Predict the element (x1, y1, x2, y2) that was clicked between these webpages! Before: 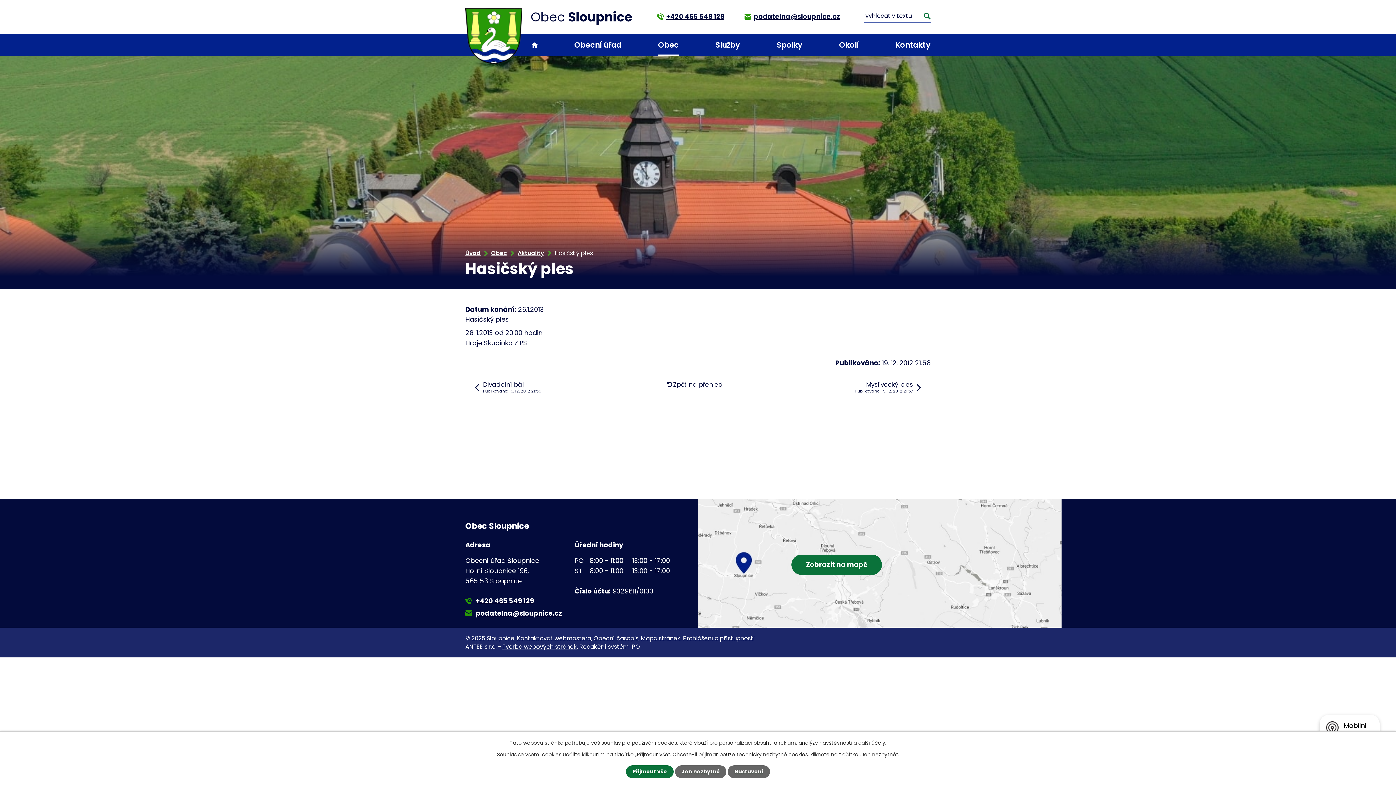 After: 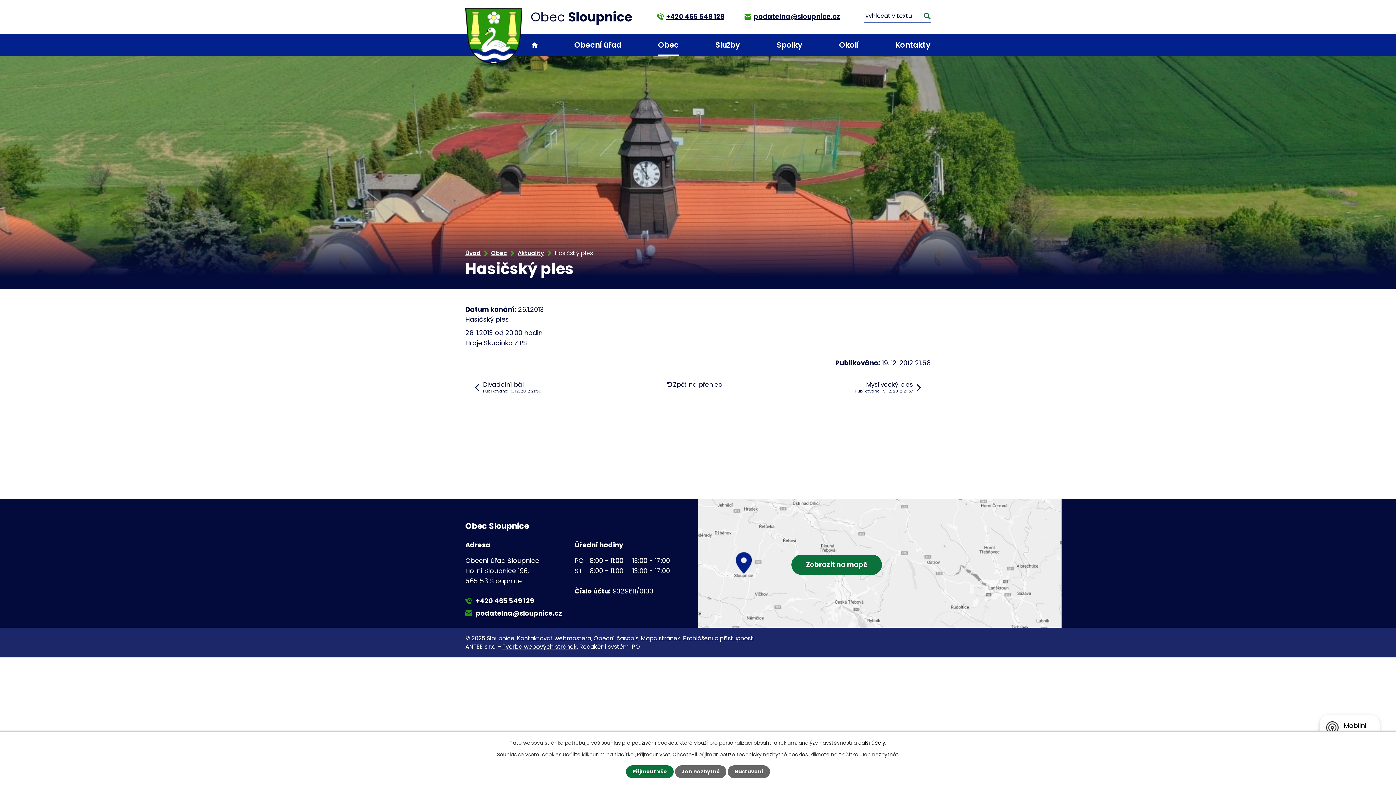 Action: label: další účely. bbox: (858, 739, 886, 746)